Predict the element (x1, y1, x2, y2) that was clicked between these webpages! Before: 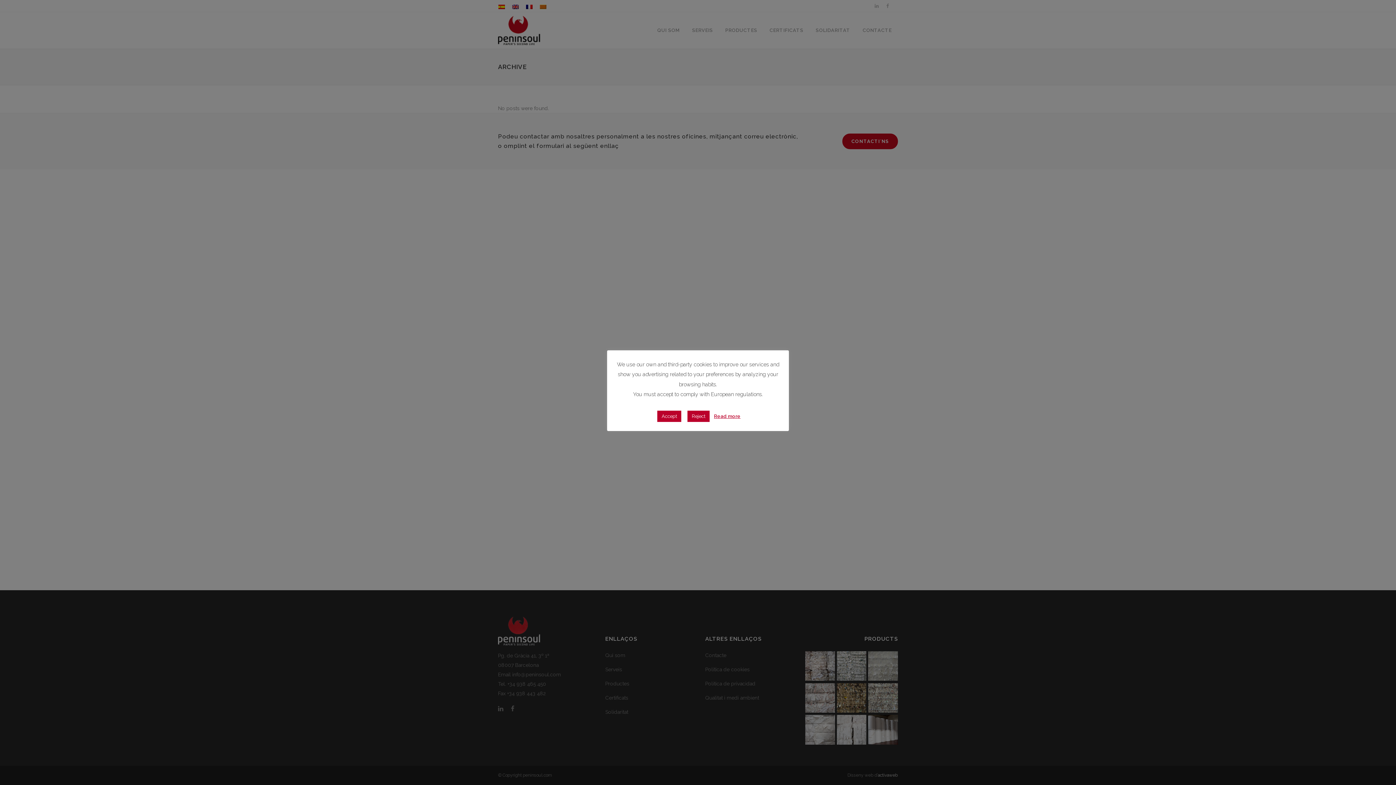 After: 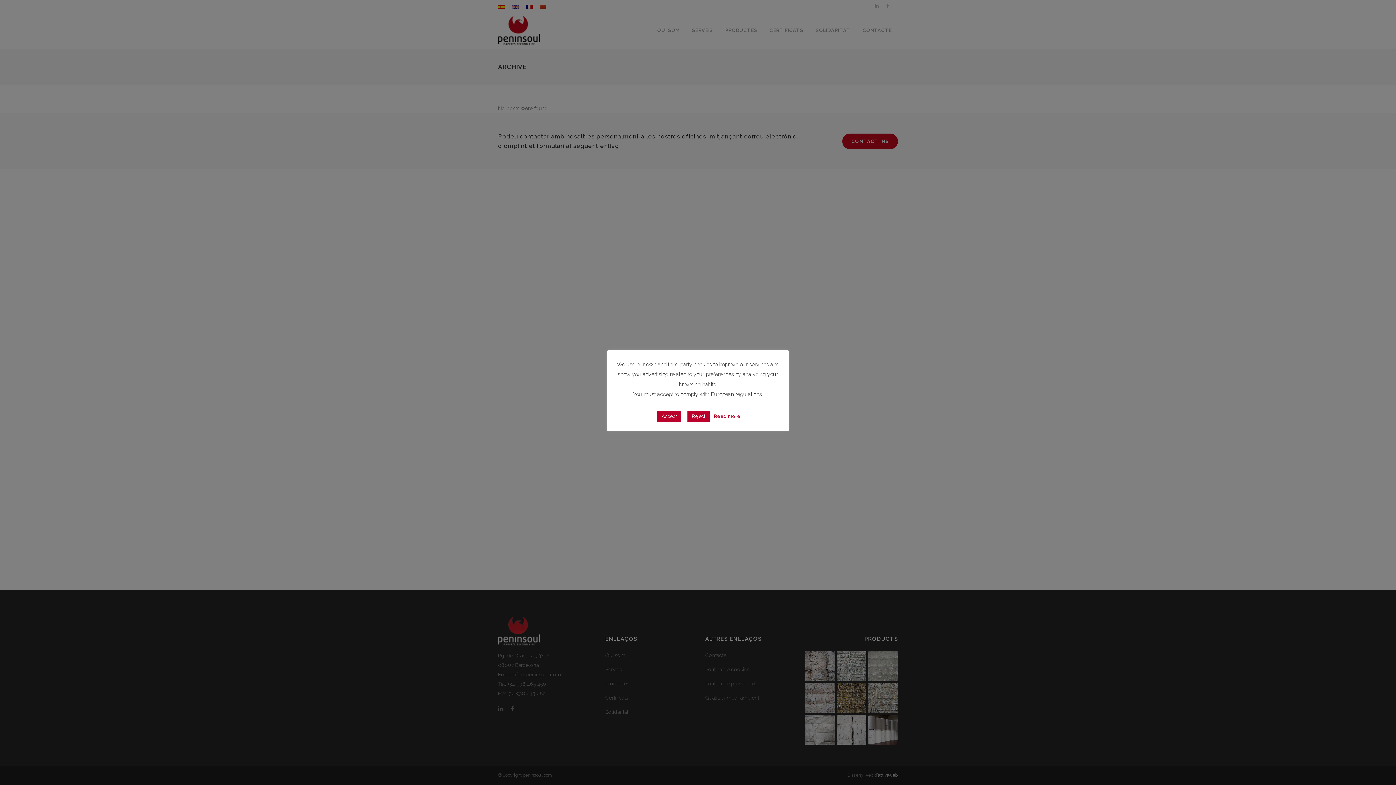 Action: label: Read more bbox: (714, 411, 740, 421)